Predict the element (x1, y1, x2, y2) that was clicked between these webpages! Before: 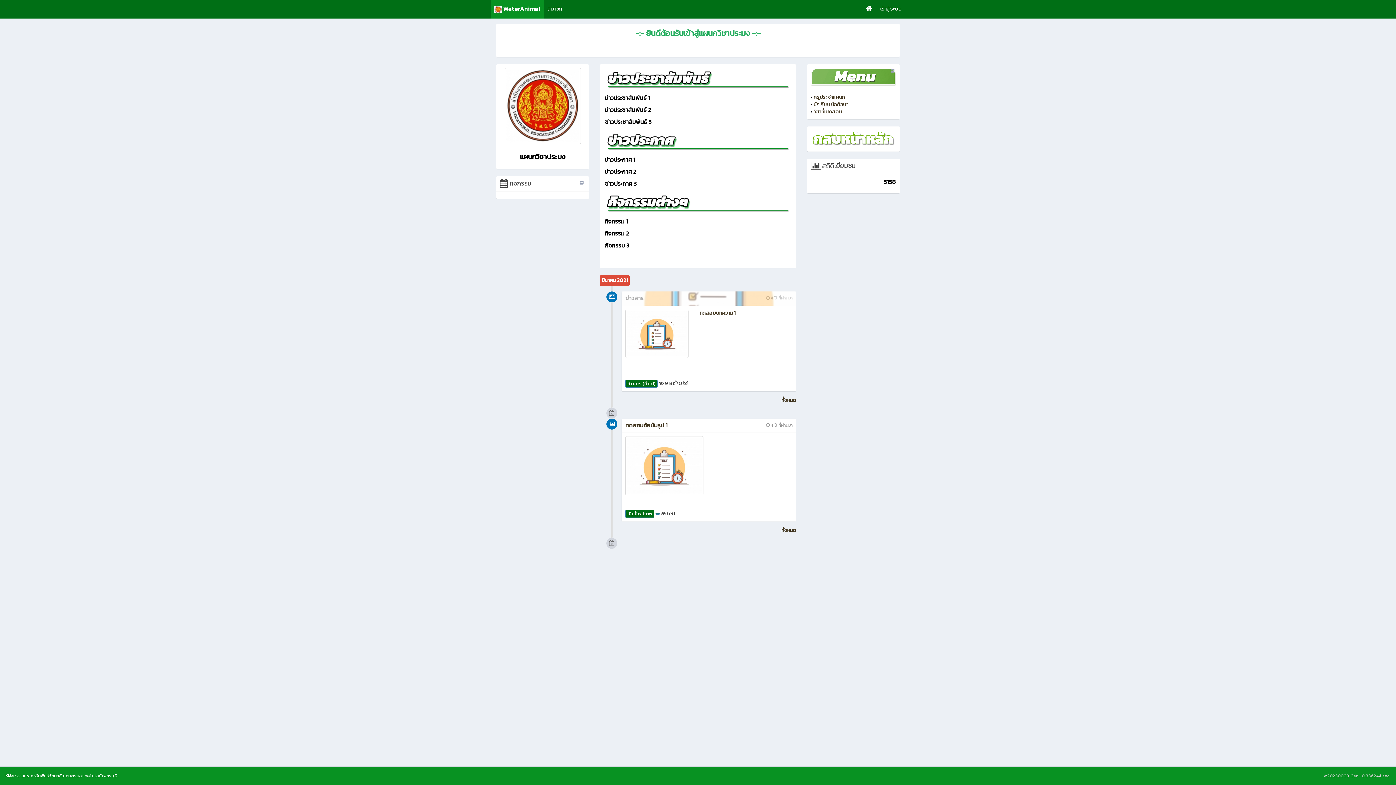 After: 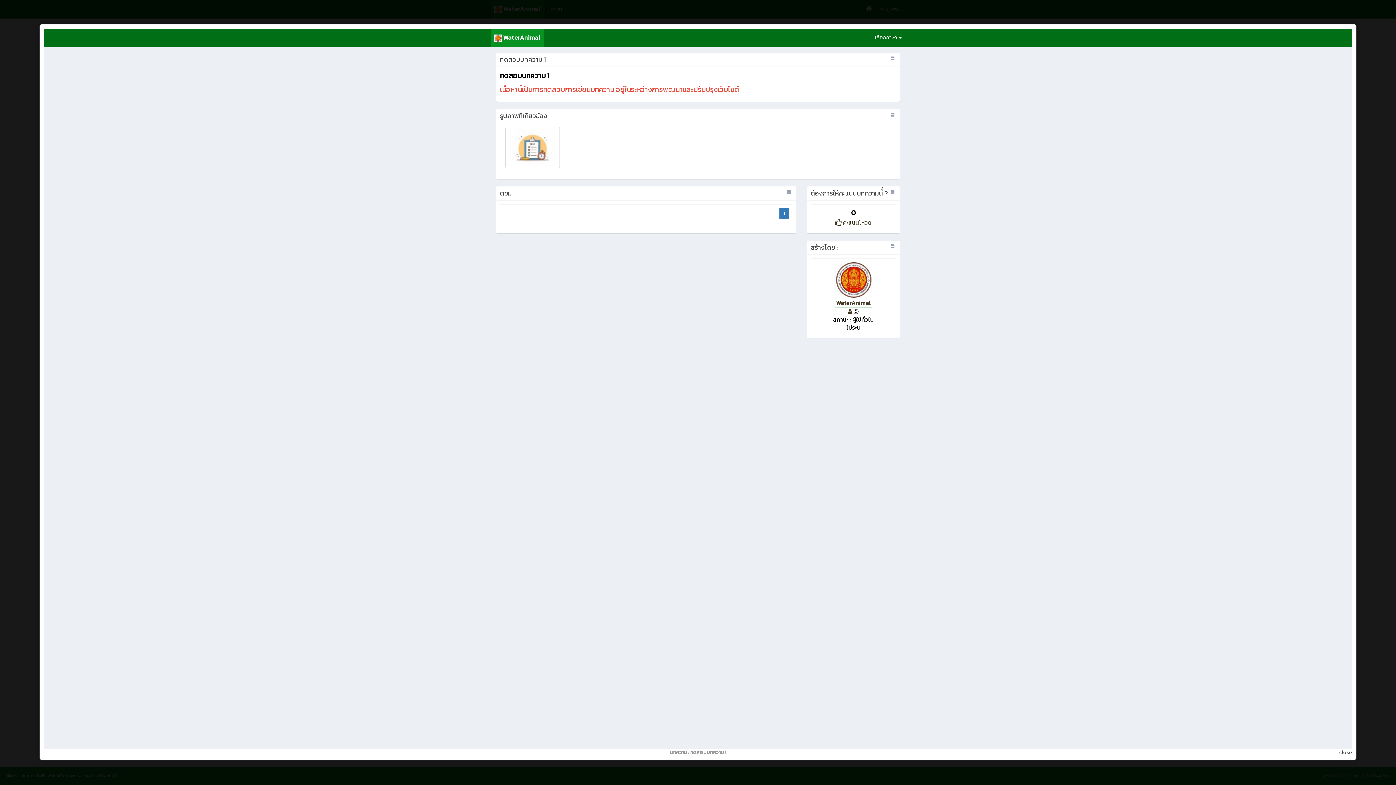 Action: bbox: (625, 309, 688, 358)